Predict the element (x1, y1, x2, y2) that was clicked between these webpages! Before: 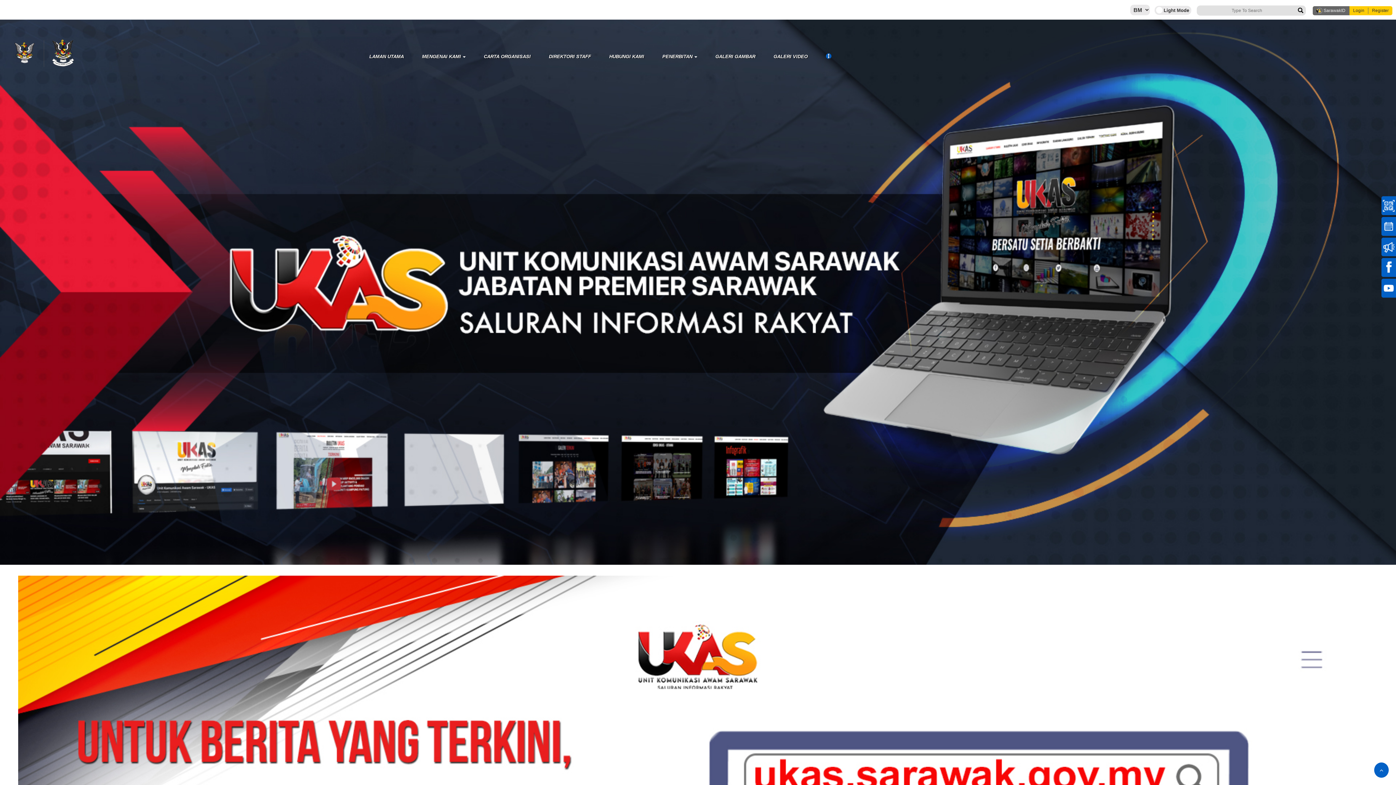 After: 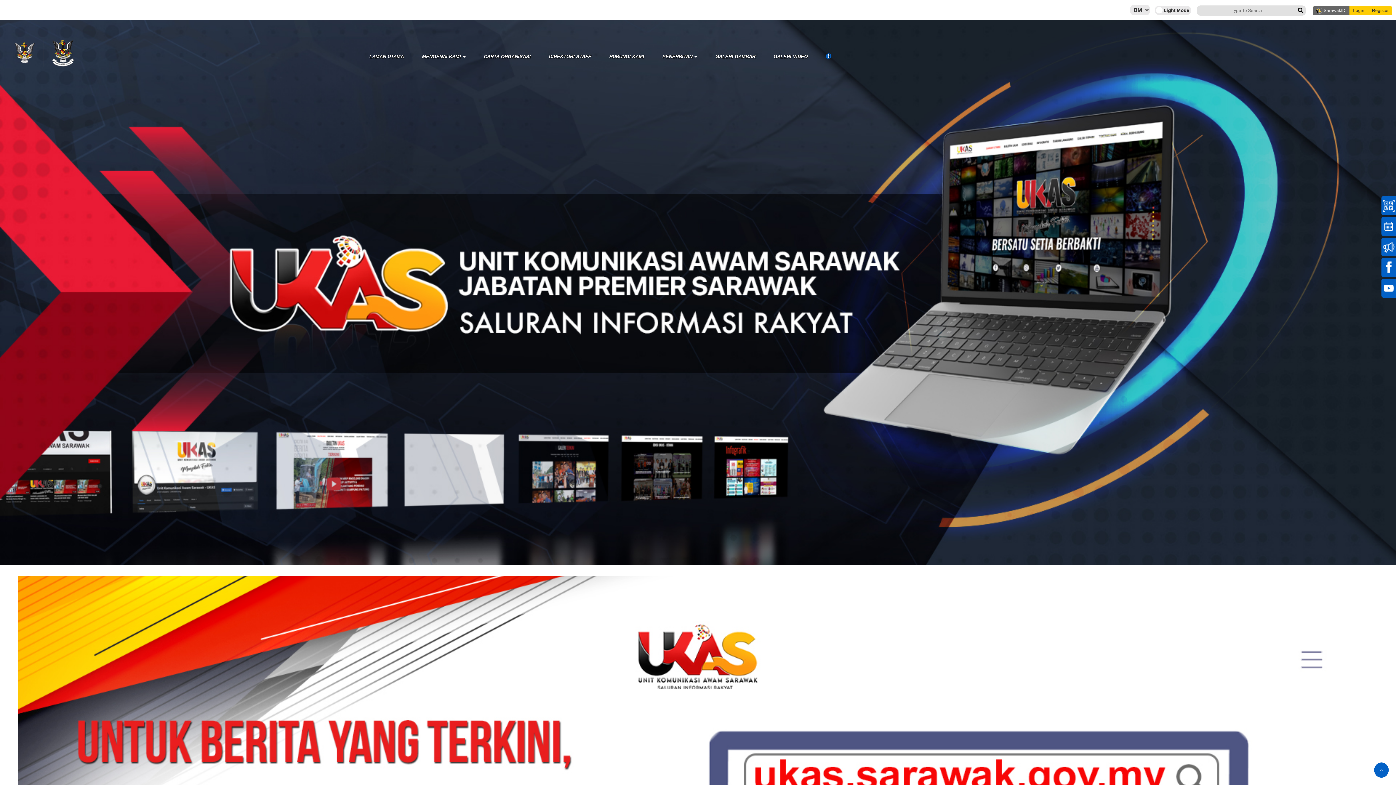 Action: bbox: (1374, 762, 1389, 778)